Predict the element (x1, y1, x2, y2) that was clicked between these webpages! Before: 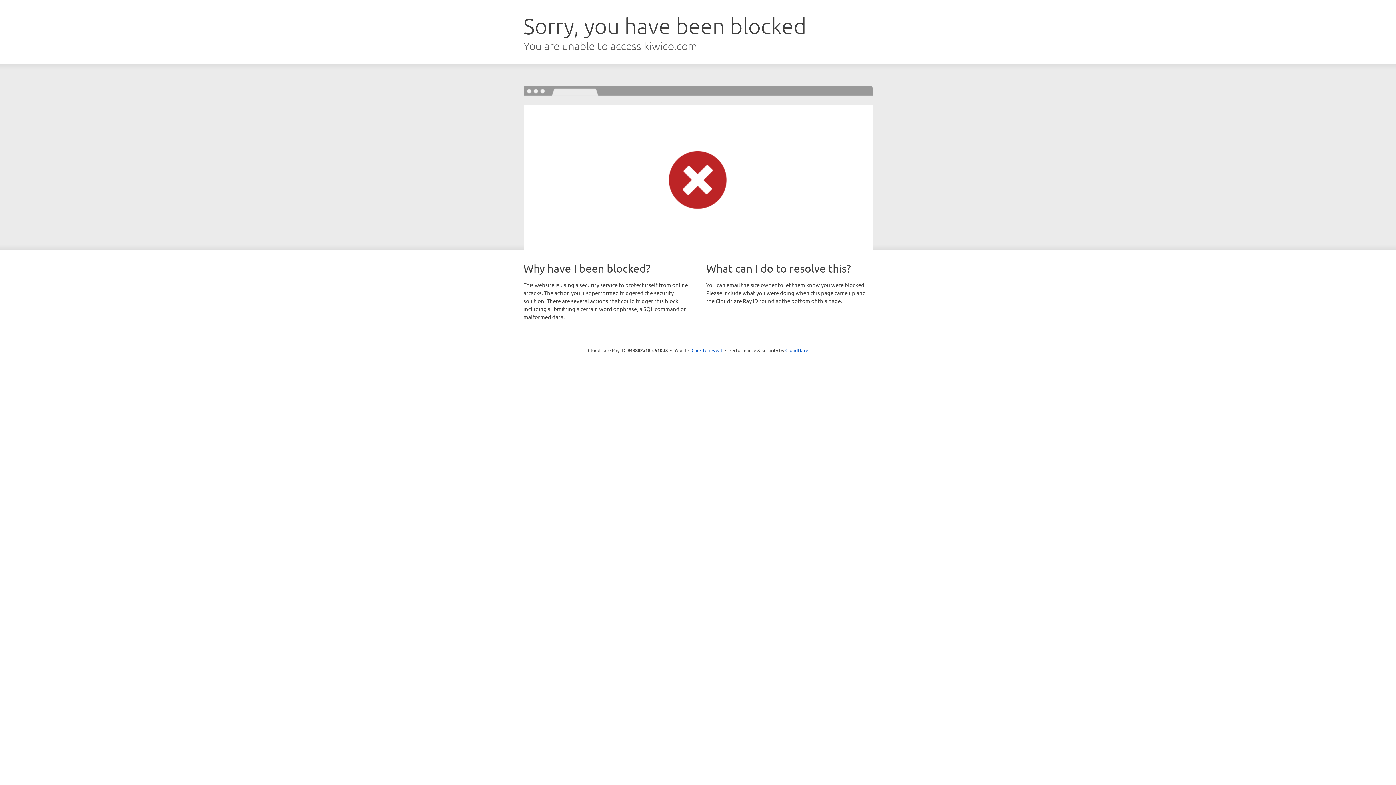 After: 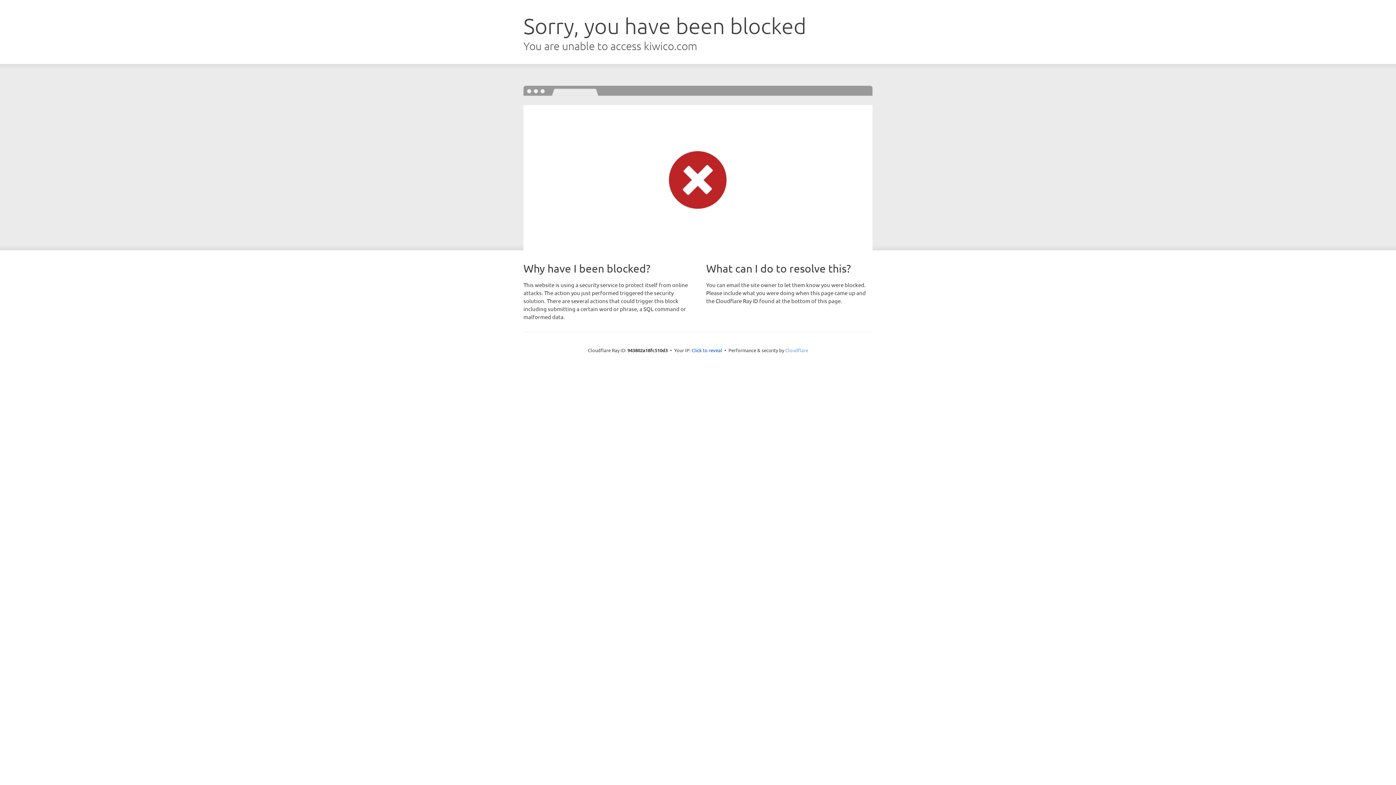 Action: label: Cloudflare bbox: (785, 347, 808, 353)